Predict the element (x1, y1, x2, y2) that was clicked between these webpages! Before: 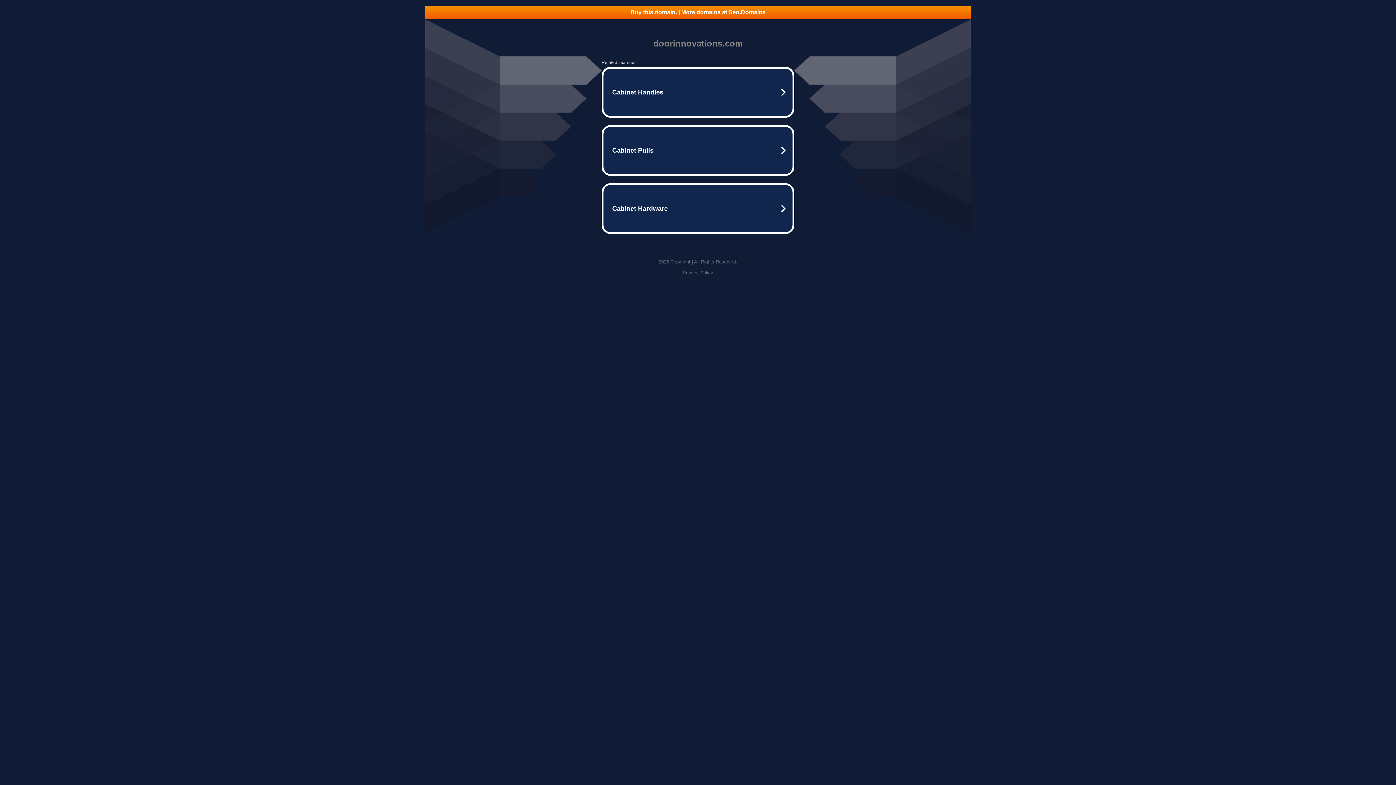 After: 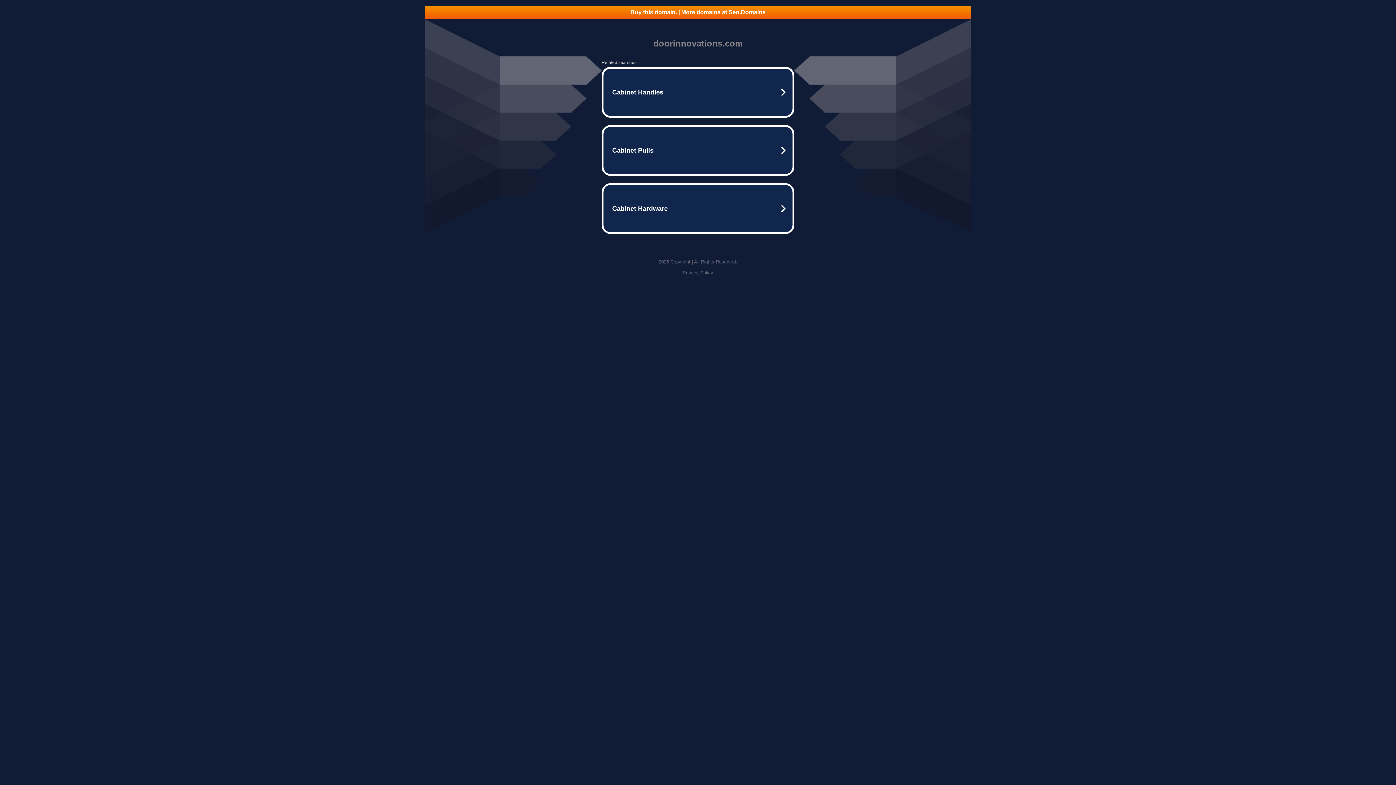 Action: bbox: (425, 5, 970, 18) label: Buy this domain. | More domains at Seo.Domains